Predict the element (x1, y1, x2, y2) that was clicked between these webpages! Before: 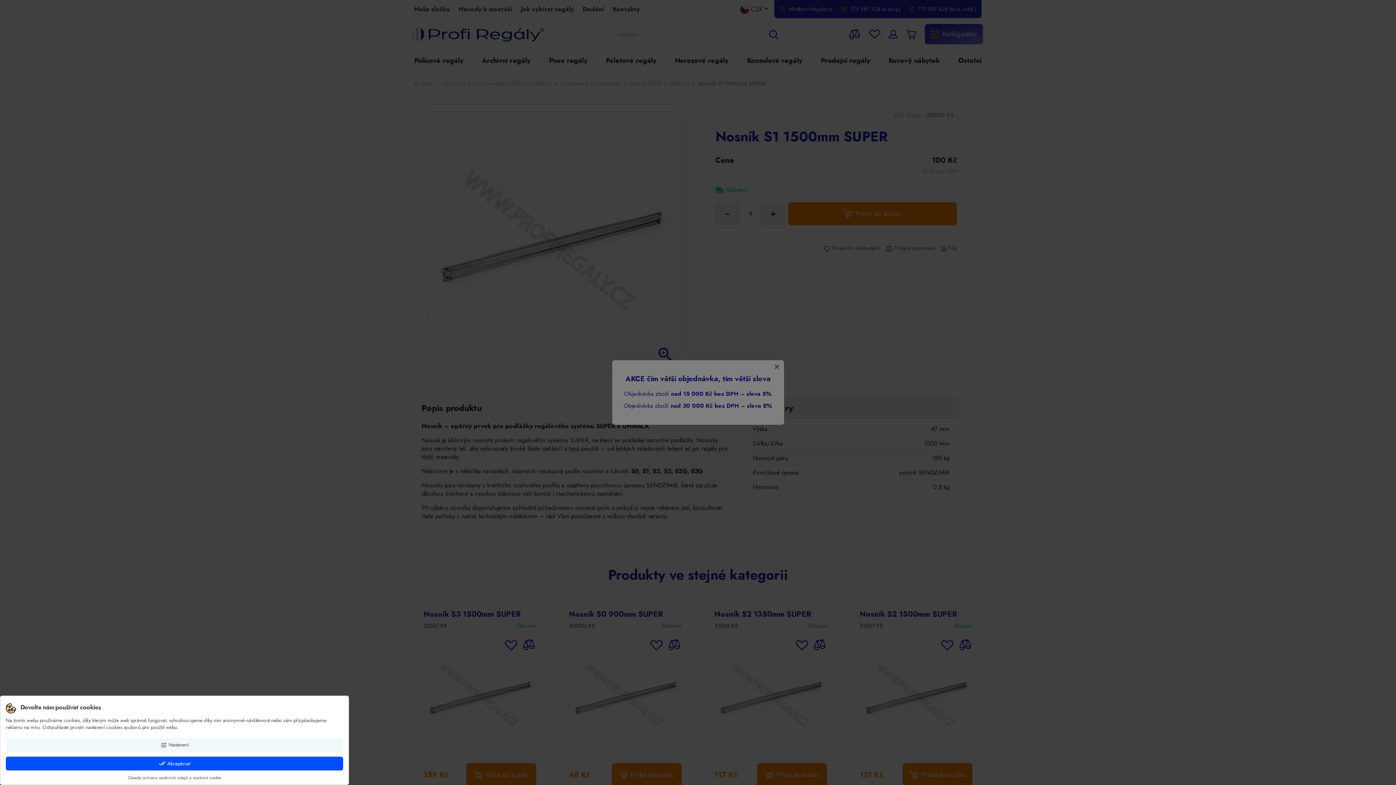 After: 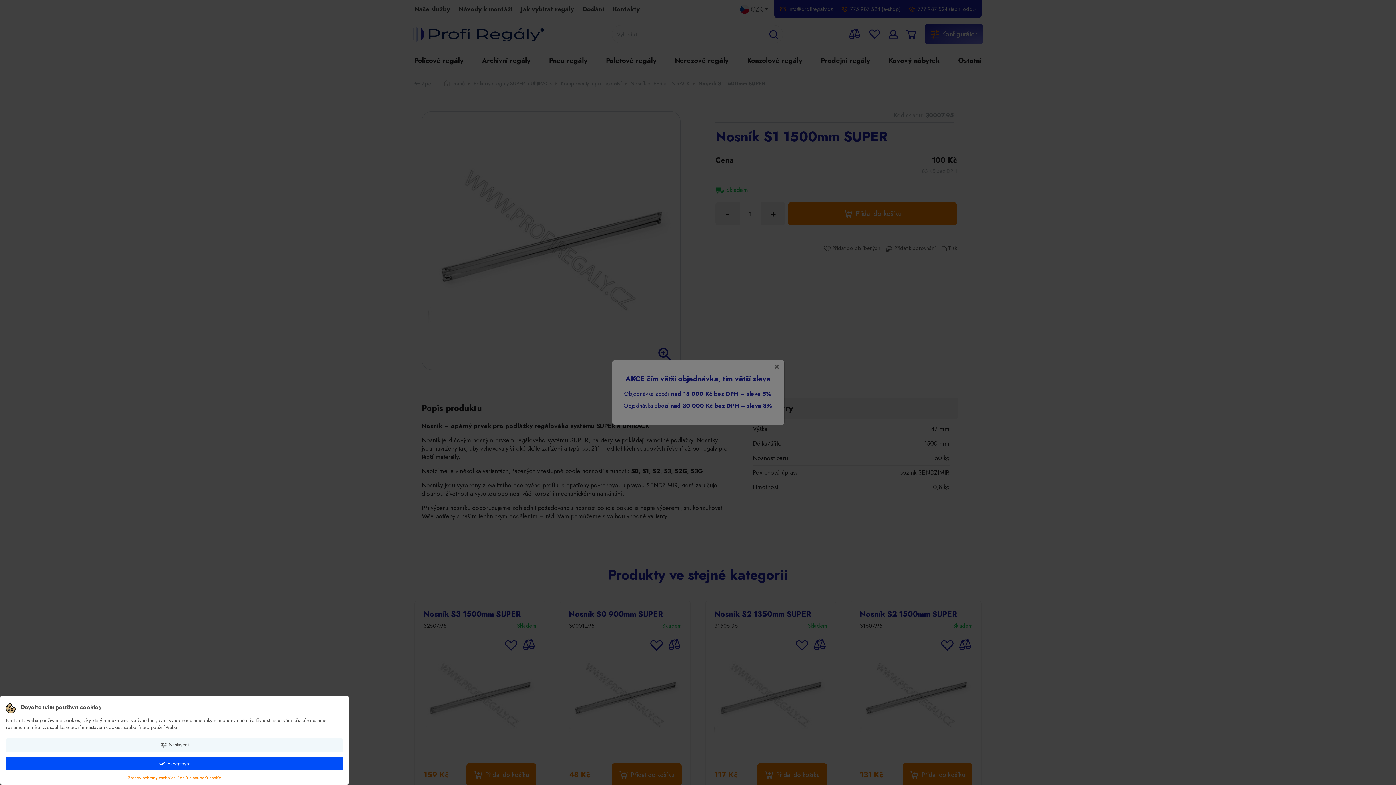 Action: label: Zásady ochrany osobních údajů a souborů cookie bbox: (128, 774, 221, 781)